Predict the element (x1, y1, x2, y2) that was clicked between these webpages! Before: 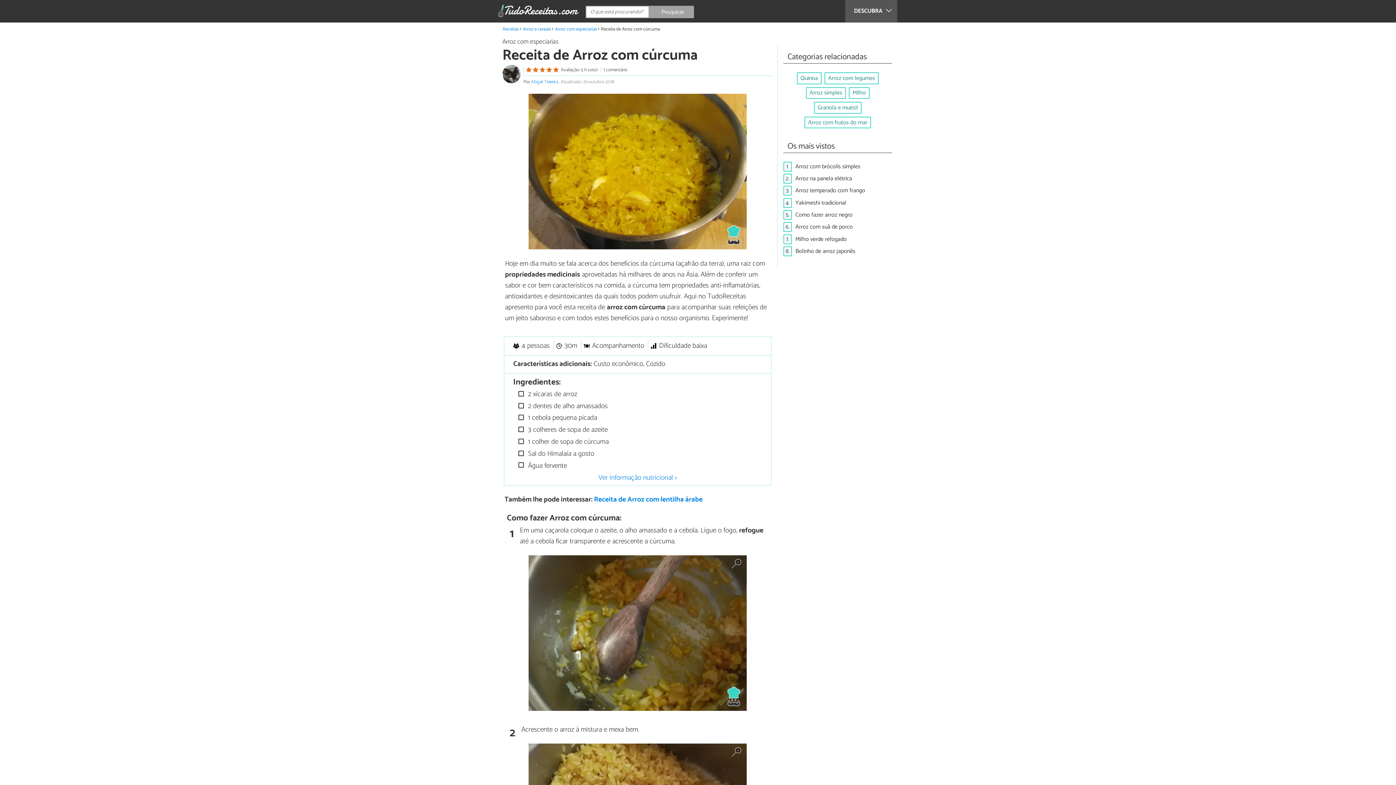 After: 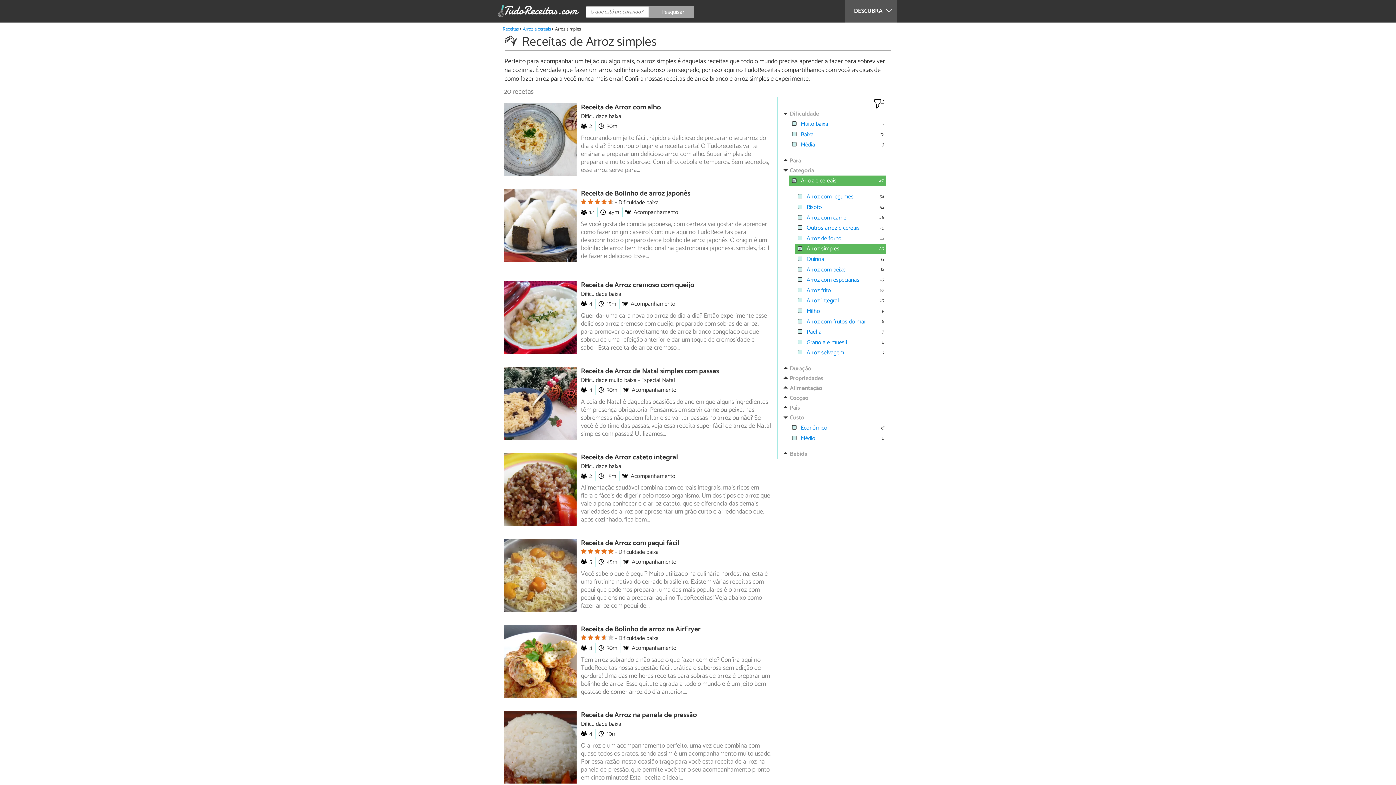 Action: label: Arroz simples bbox: (806, 87, 846, 98)